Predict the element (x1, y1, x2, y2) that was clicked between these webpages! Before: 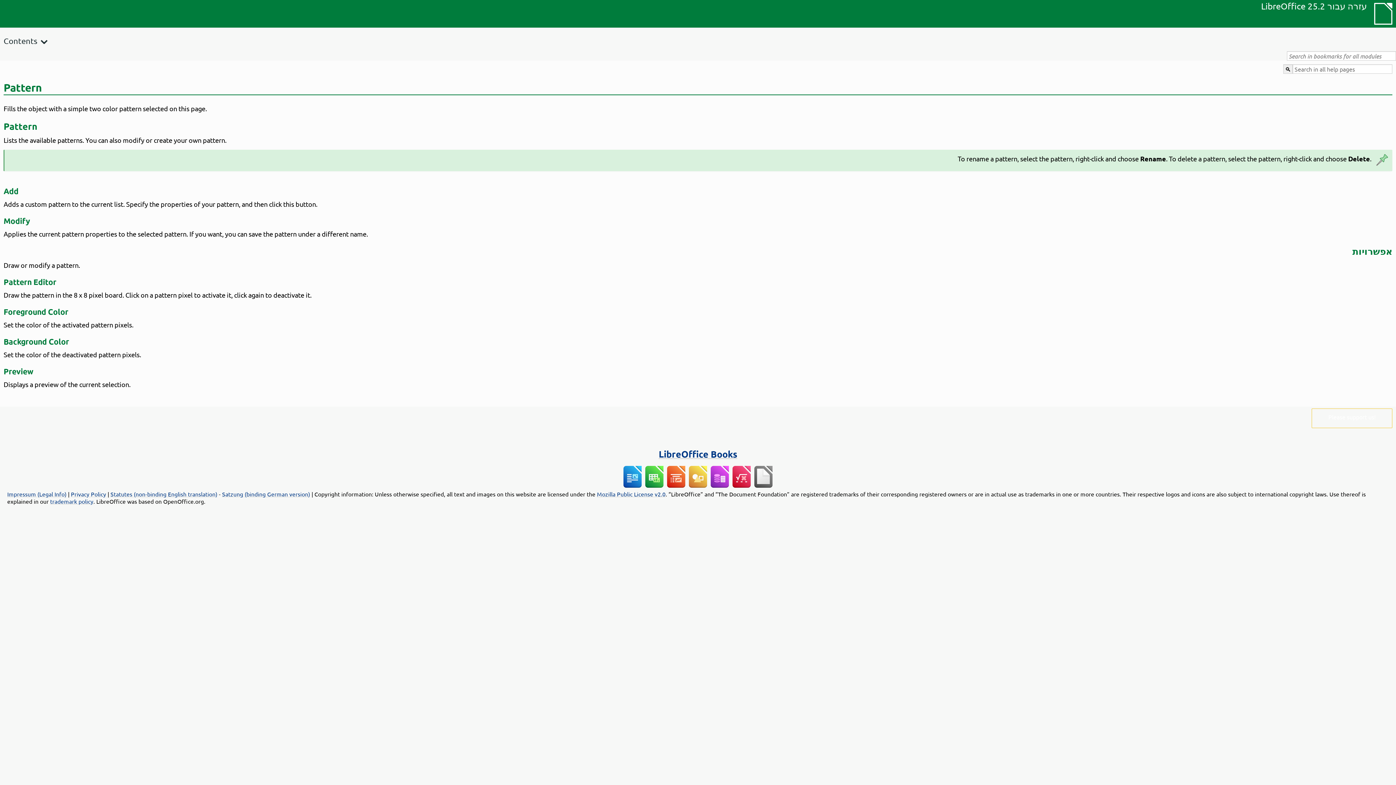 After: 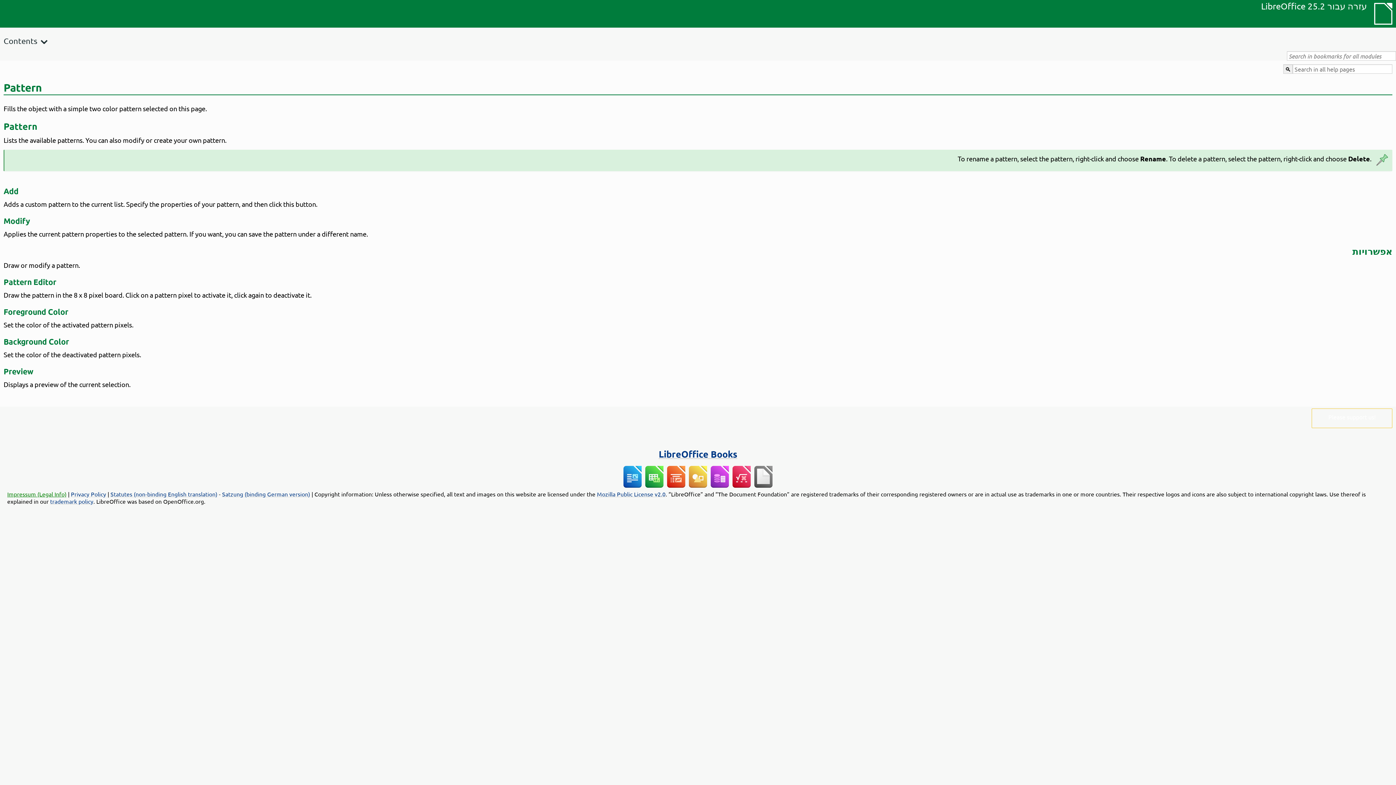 Action: bbox: (7, 490, 66, 497) label: Impressum (Legal Info)